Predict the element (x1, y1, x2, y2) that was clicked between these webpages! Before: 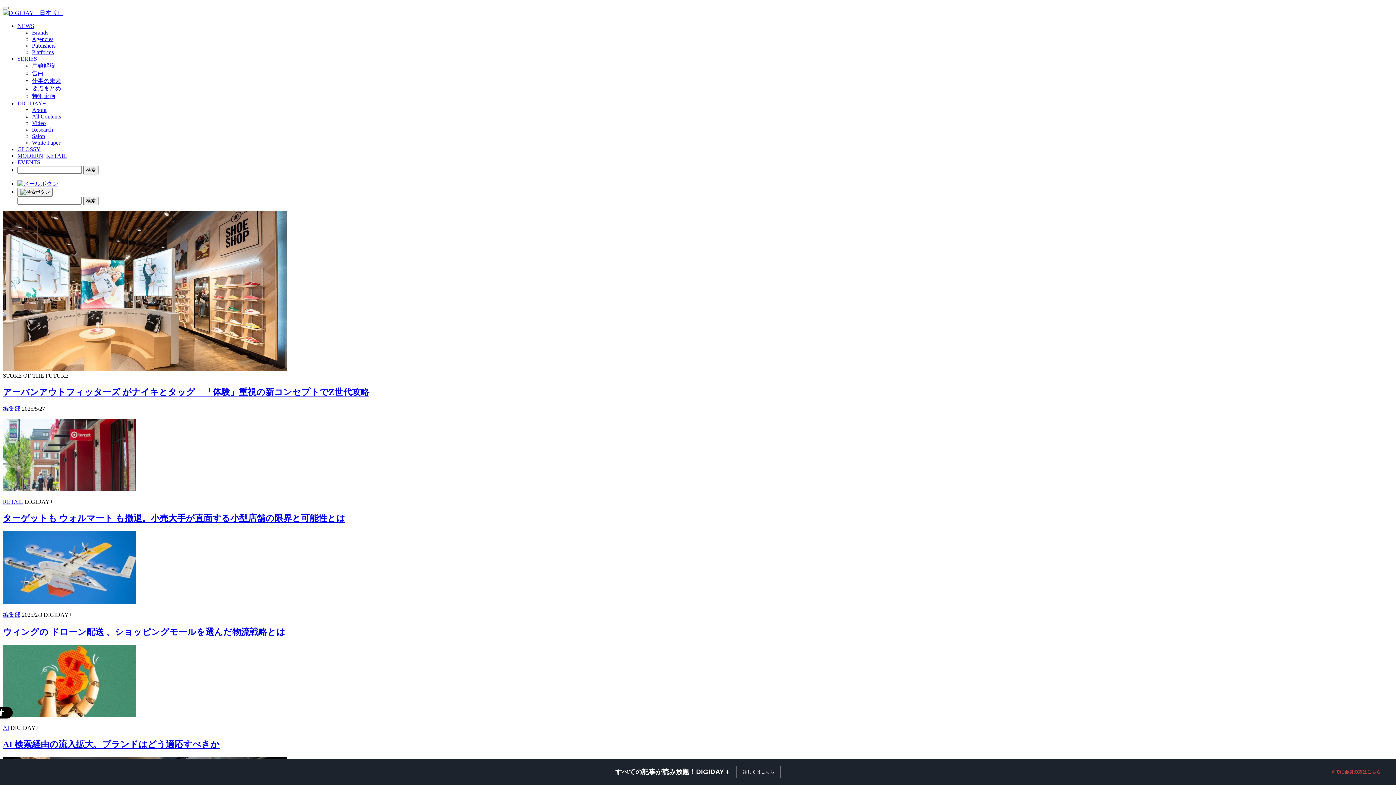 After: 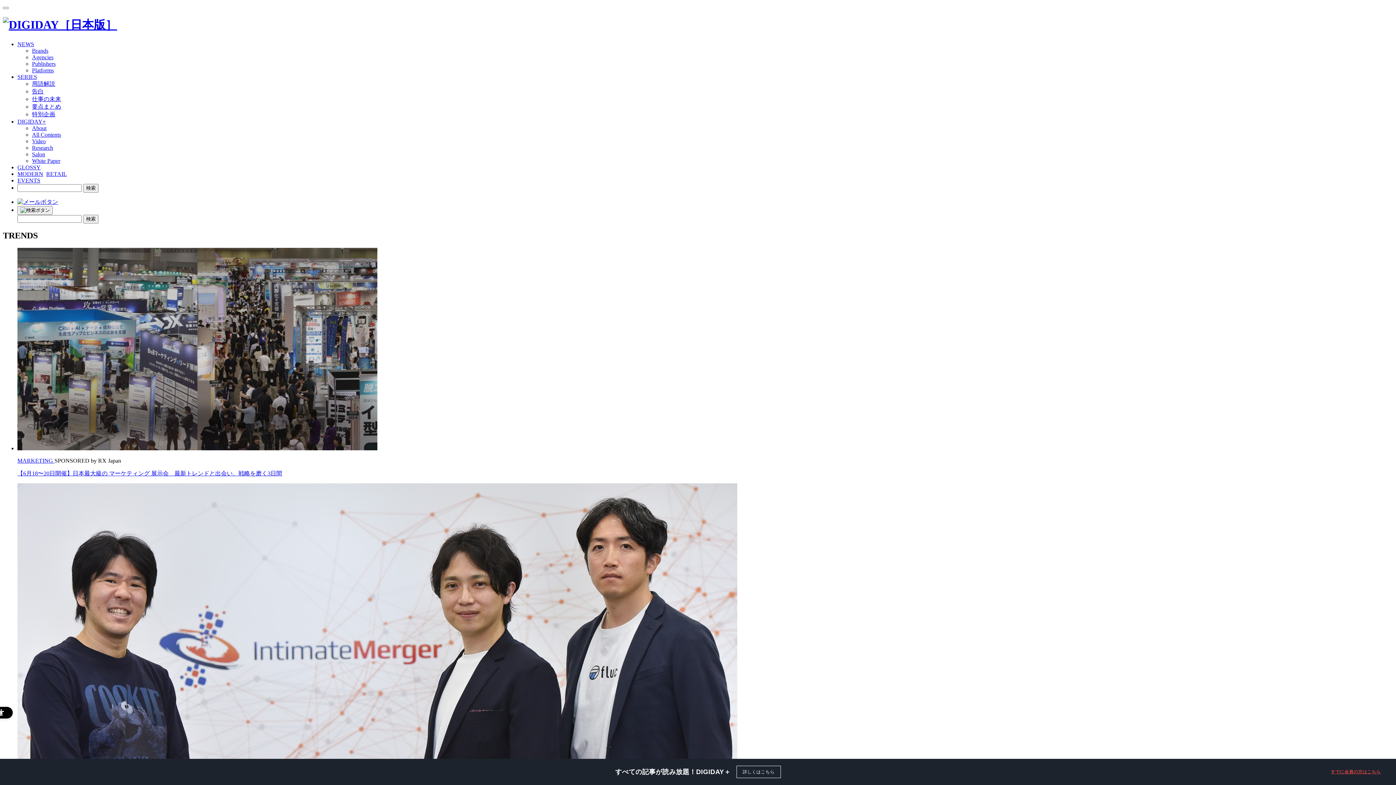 Action: bbox: (17, 55, 37, 61) label: SERIES